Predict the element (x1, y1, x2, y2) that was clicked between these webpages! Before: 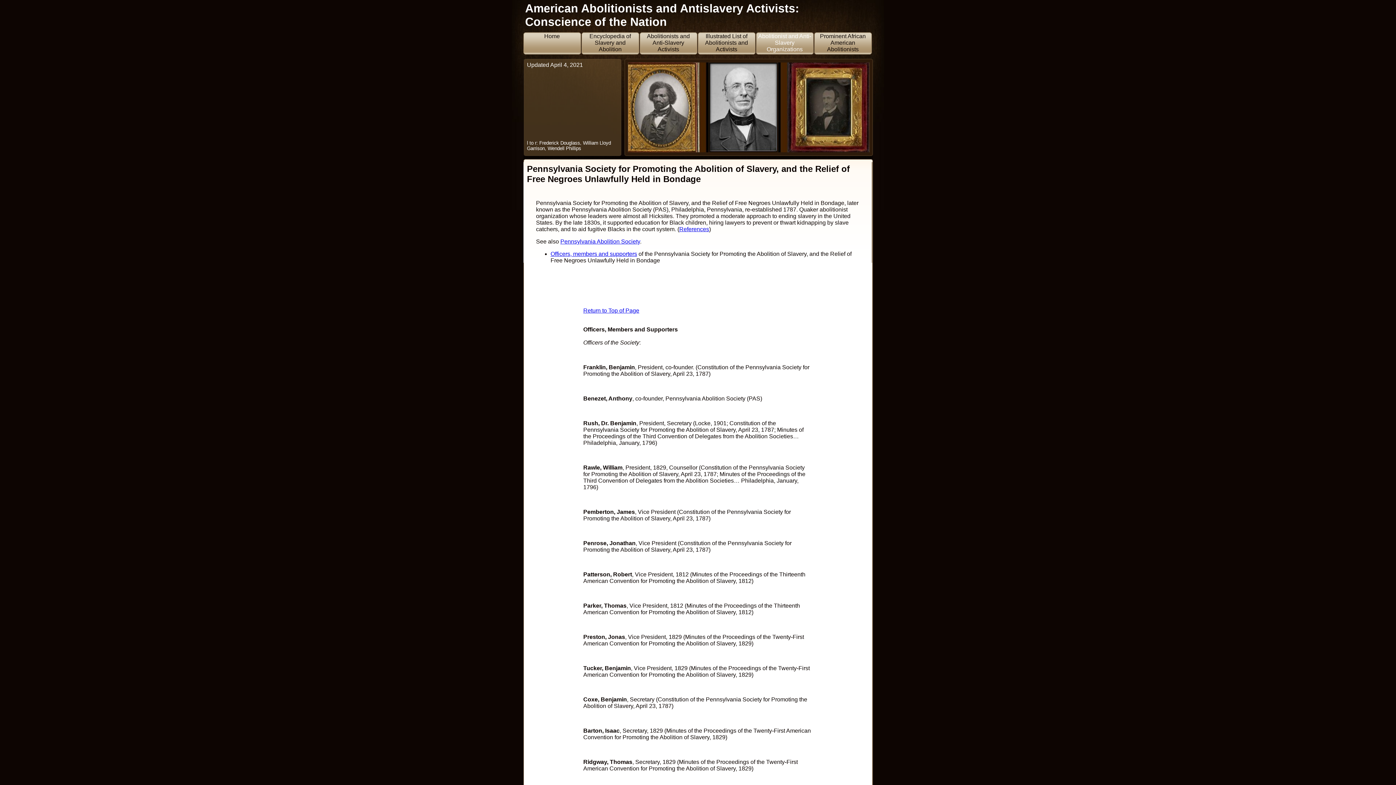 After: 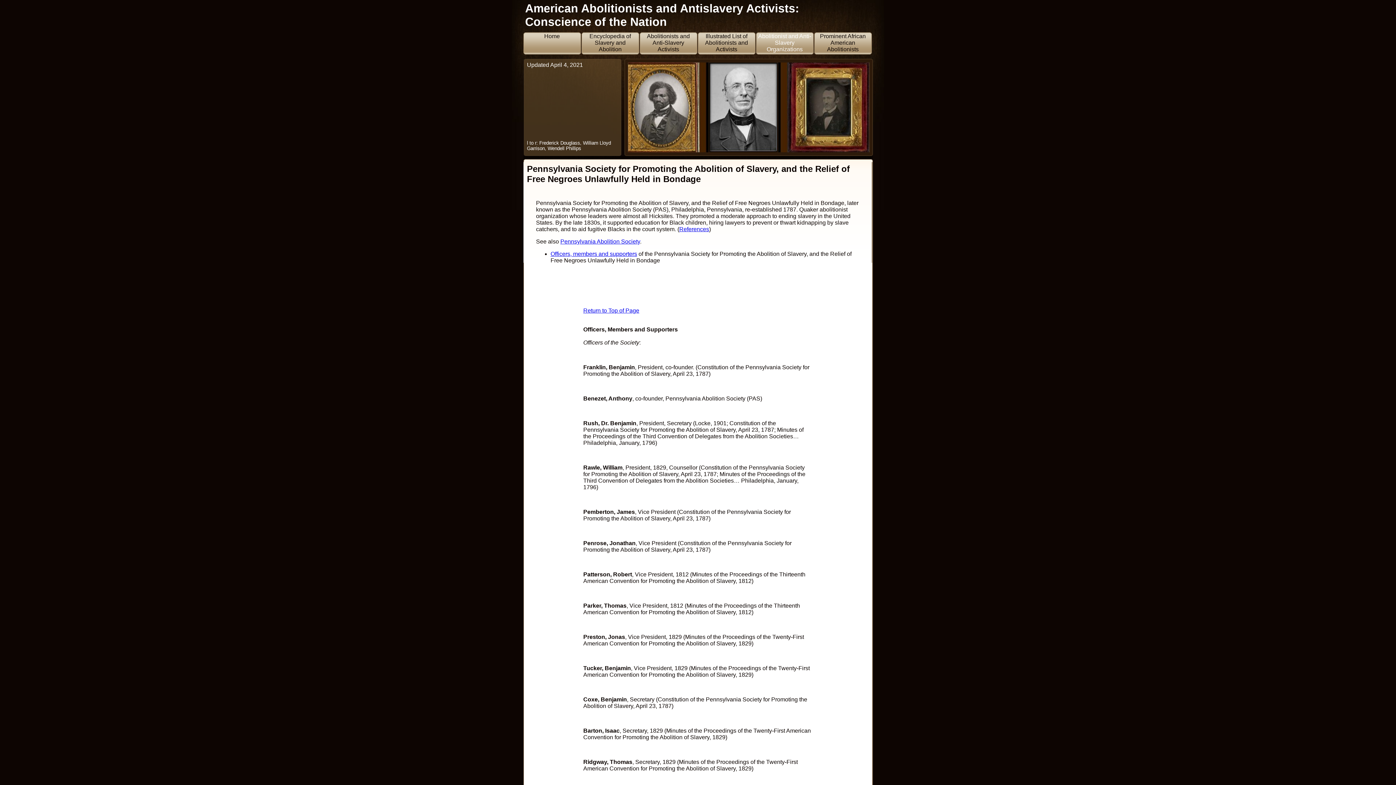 Action: label: Return to Top of Page bbox: (583, 307, 639, 313)